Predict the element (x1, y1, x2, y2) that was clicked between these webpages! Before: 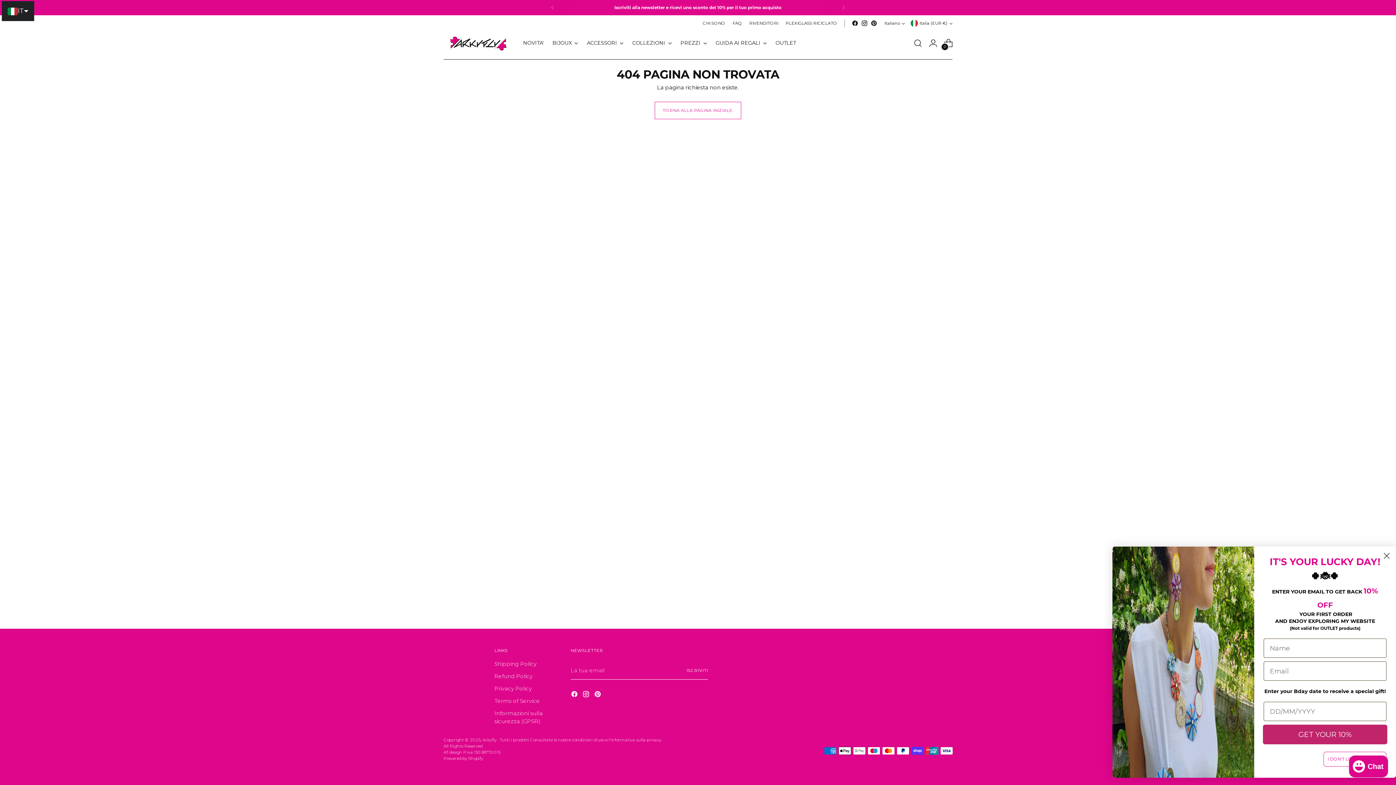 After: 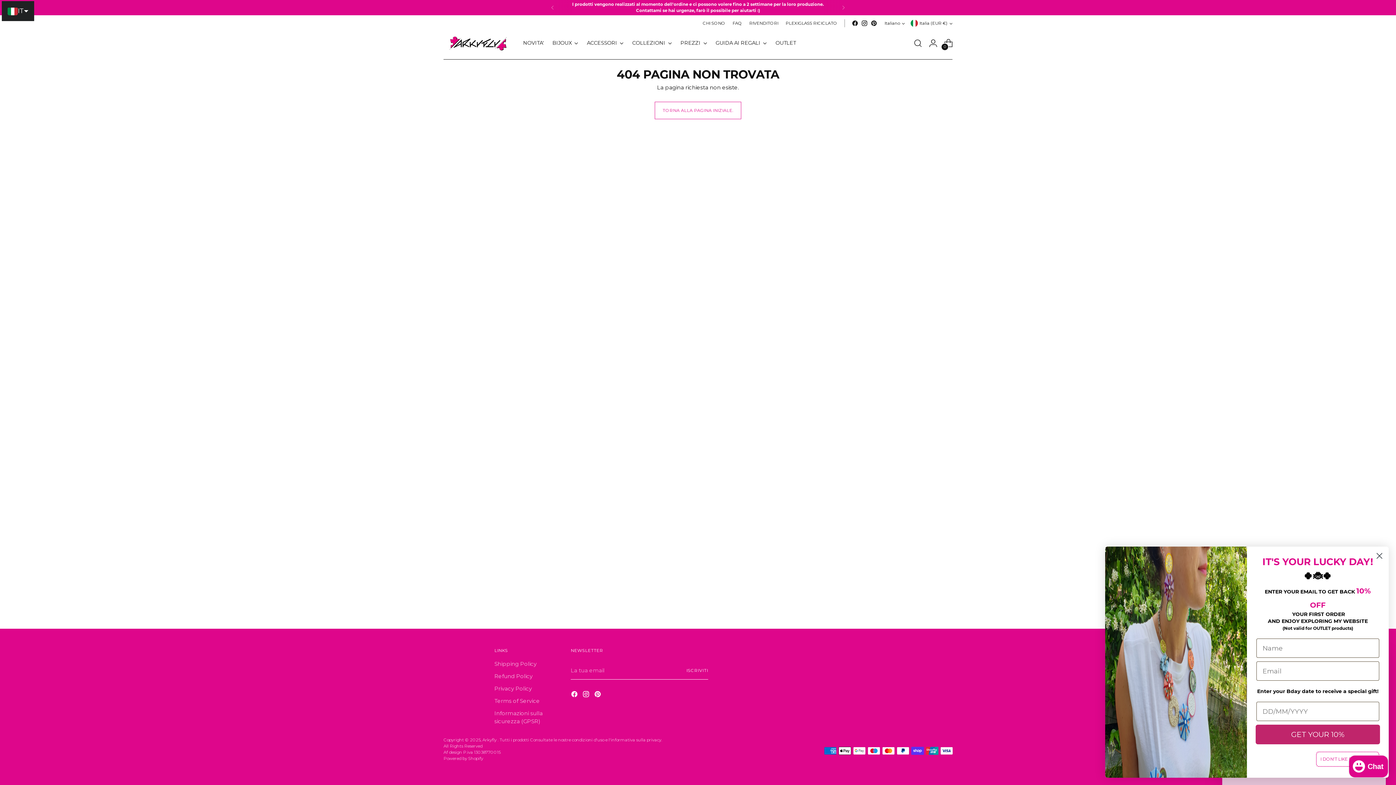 Action: bbox: (852, 20, 858, 26)